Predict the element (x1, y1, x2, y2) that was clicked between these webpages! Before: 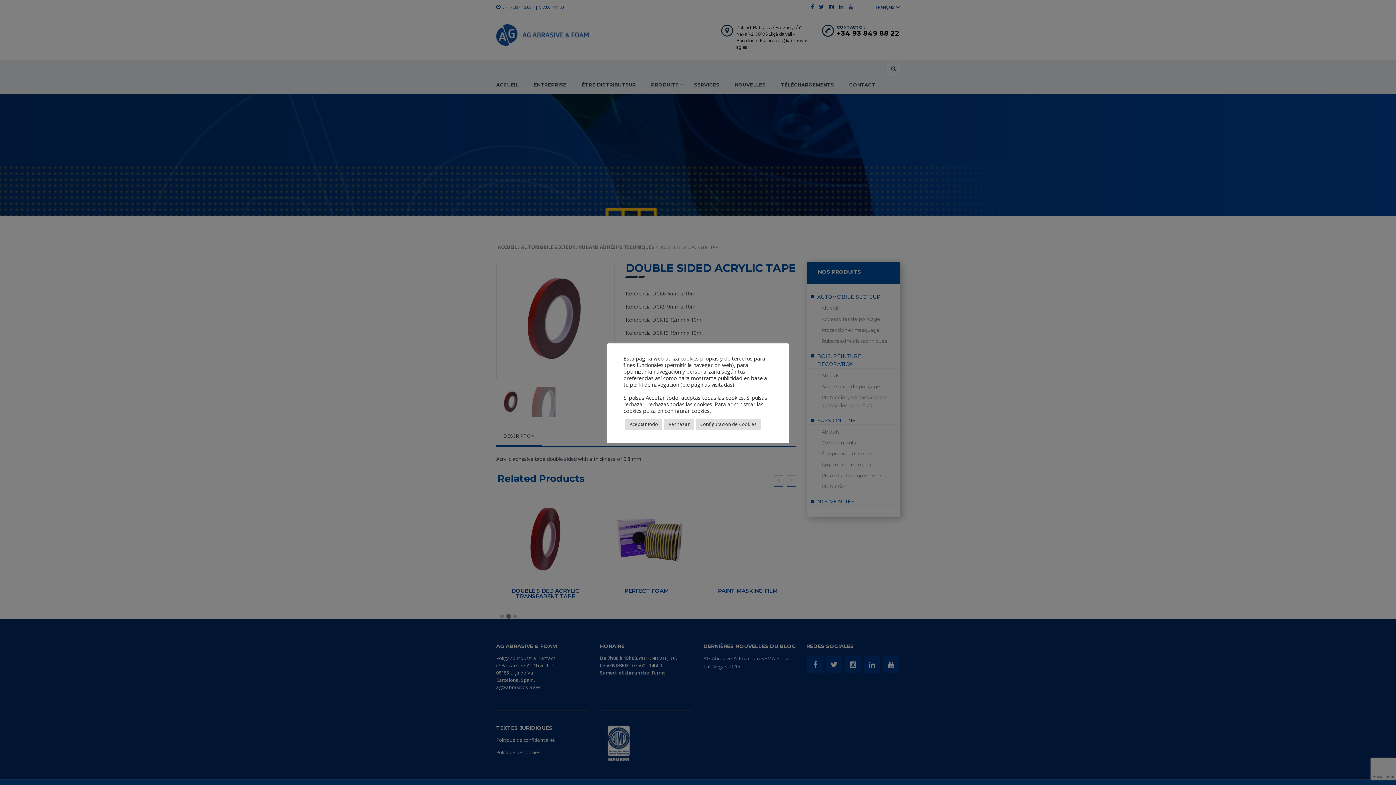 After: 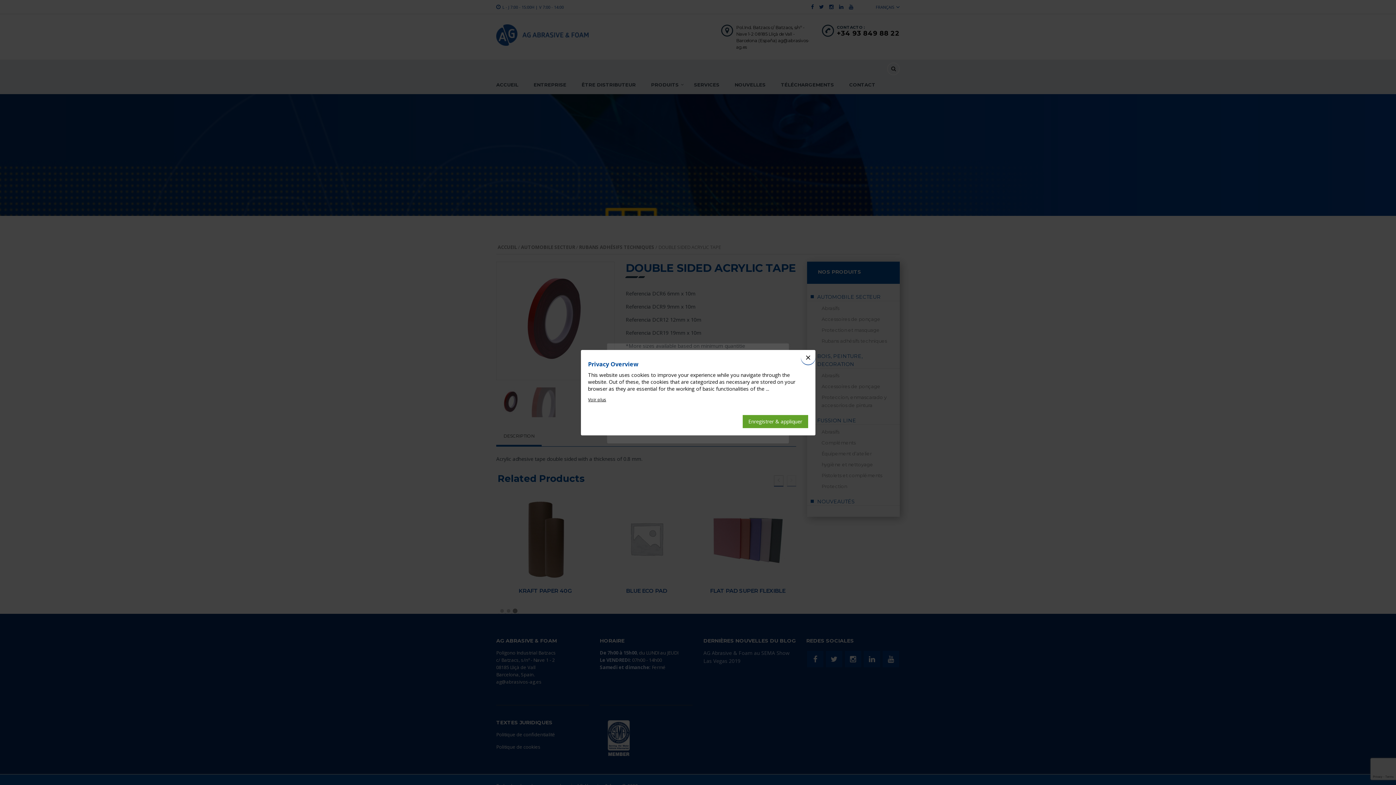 Action: label: Configuración de Cookies bbox: (696, 418, 761, 430)